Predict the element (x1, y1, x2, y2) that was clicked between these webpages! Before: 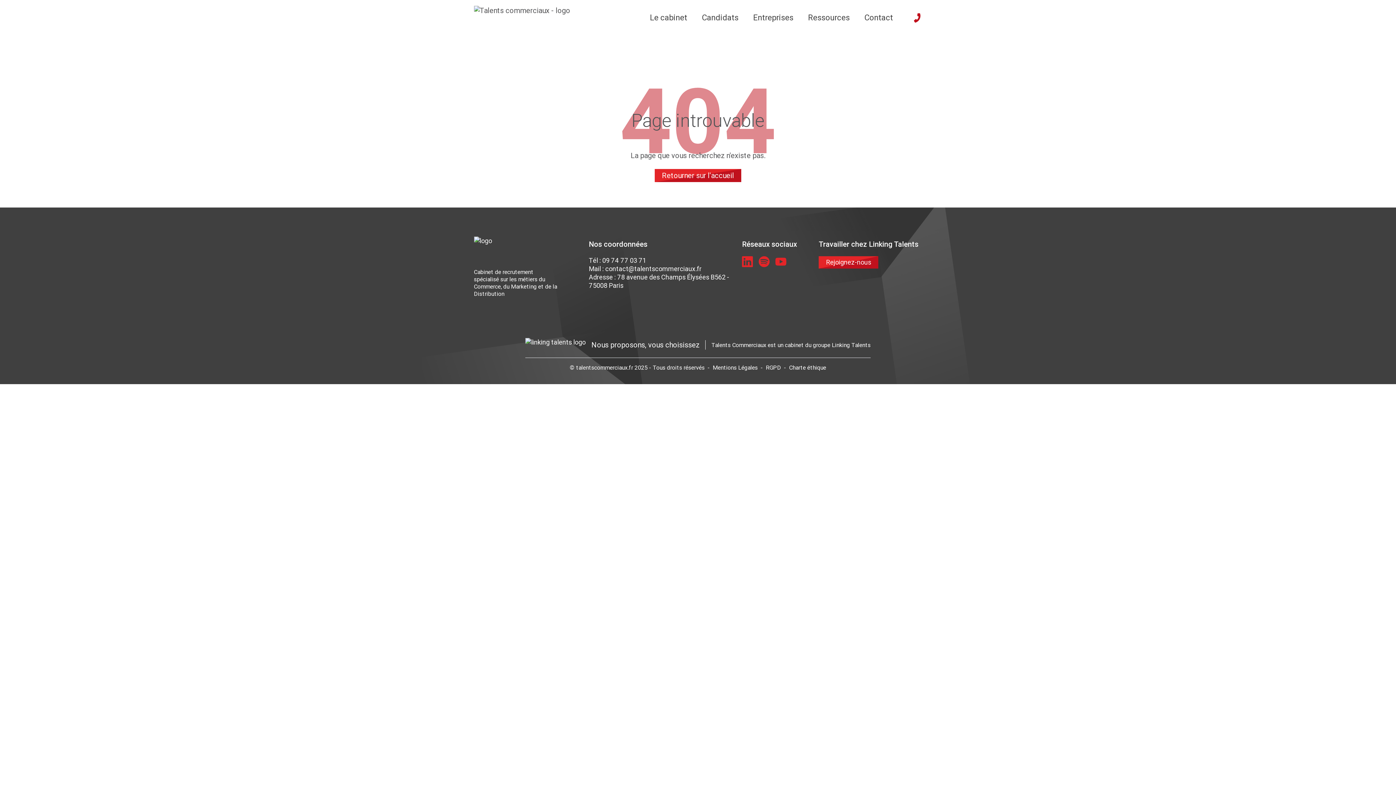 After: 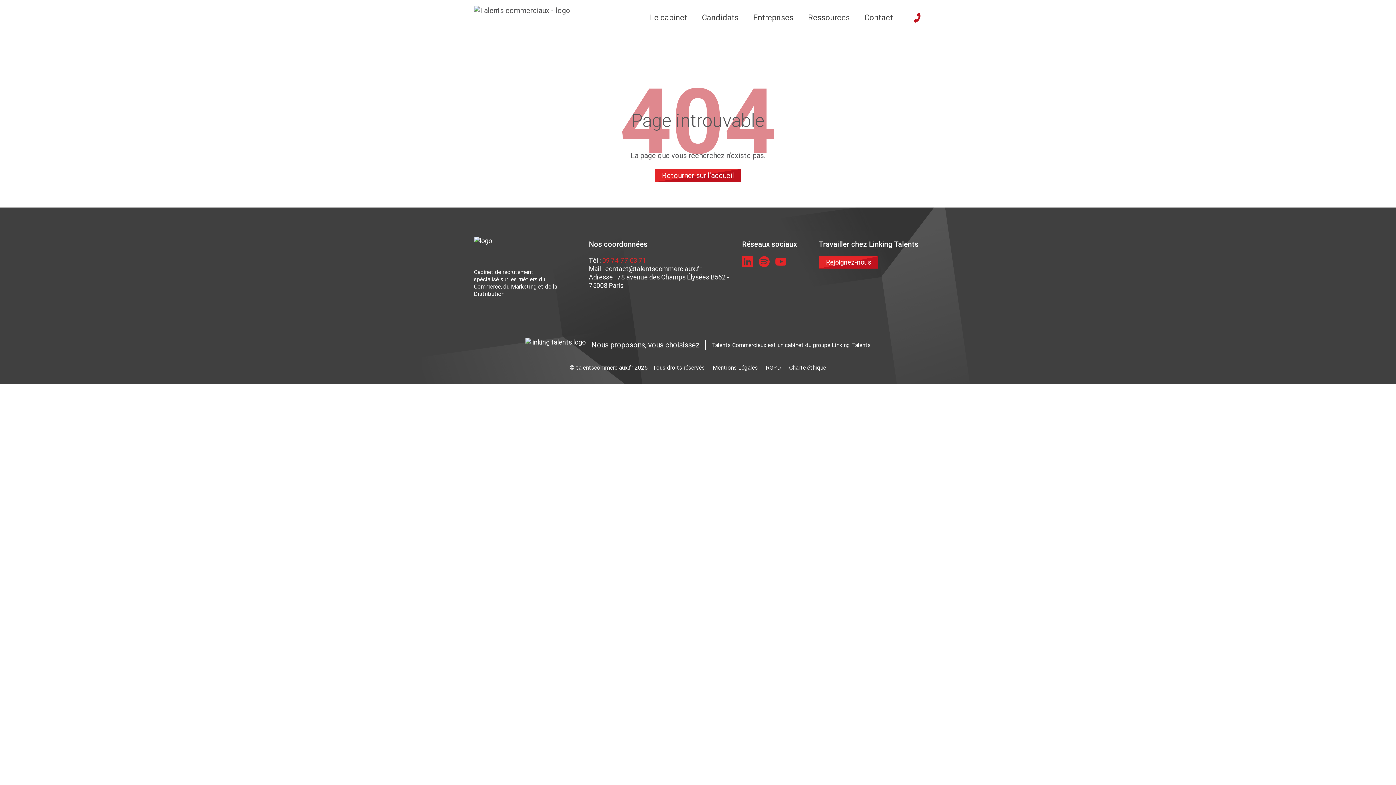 Action: bbox: (602, 256, 646, 264) label: 09 74 77 03 71